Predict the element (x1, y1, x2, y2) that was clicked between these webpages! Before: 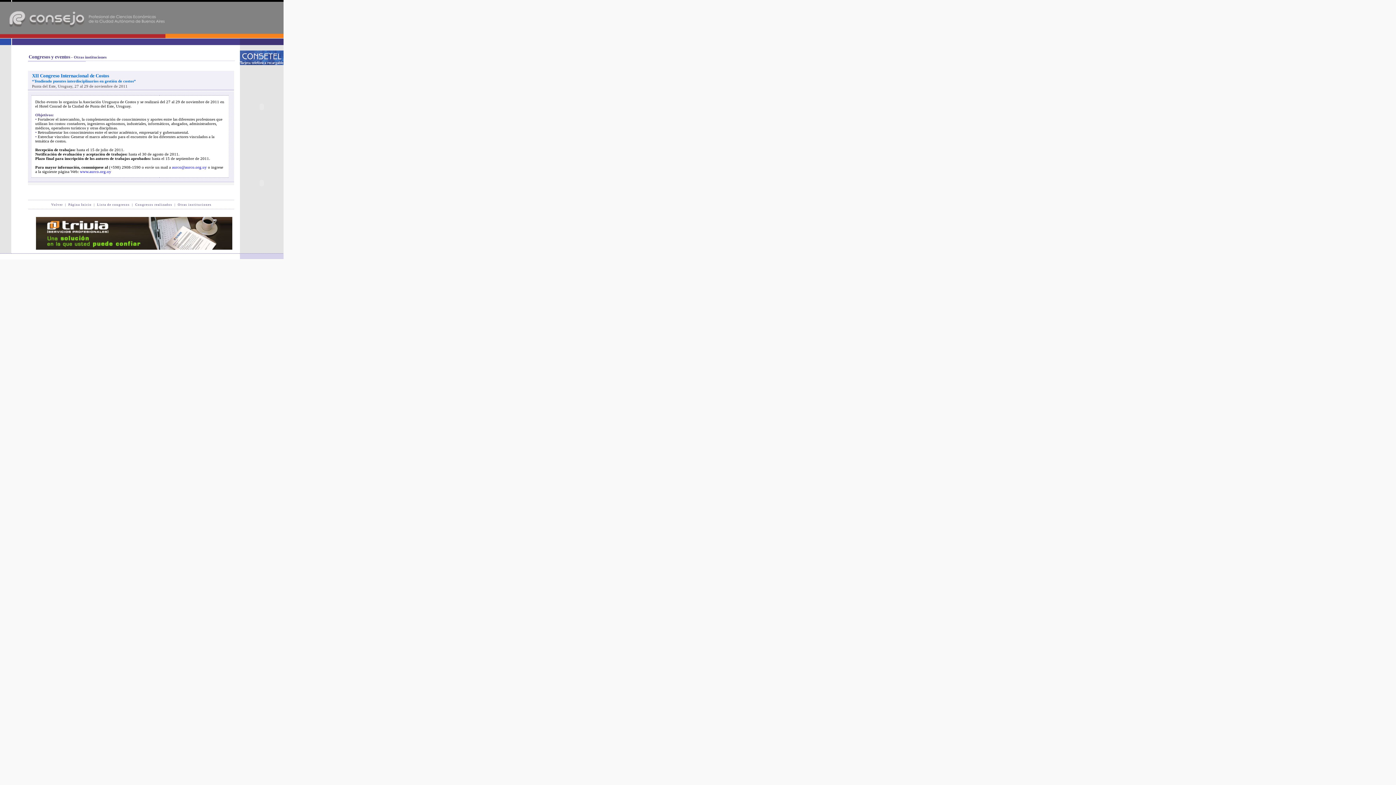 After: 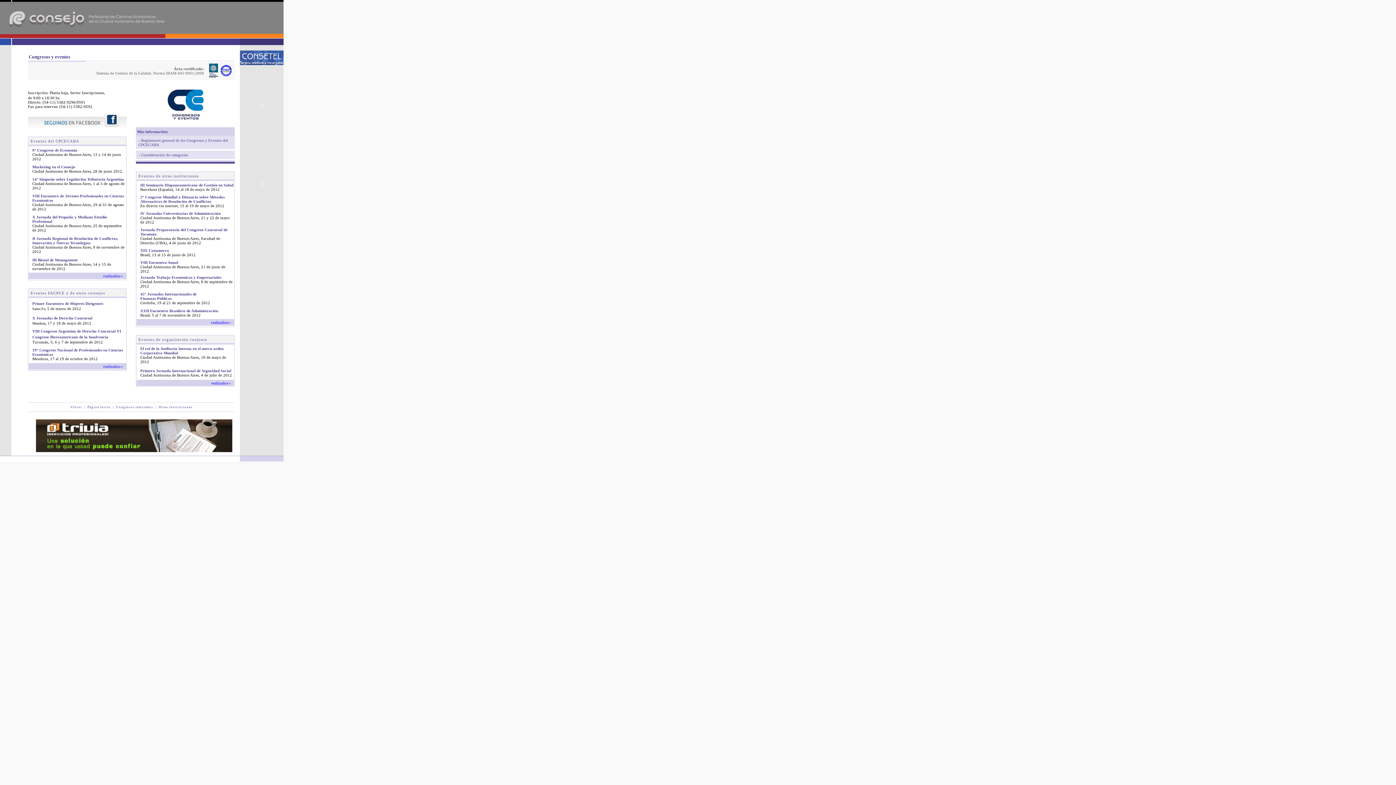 Action: bbox: (177, 202, 211, 206) label: Otras instituciones